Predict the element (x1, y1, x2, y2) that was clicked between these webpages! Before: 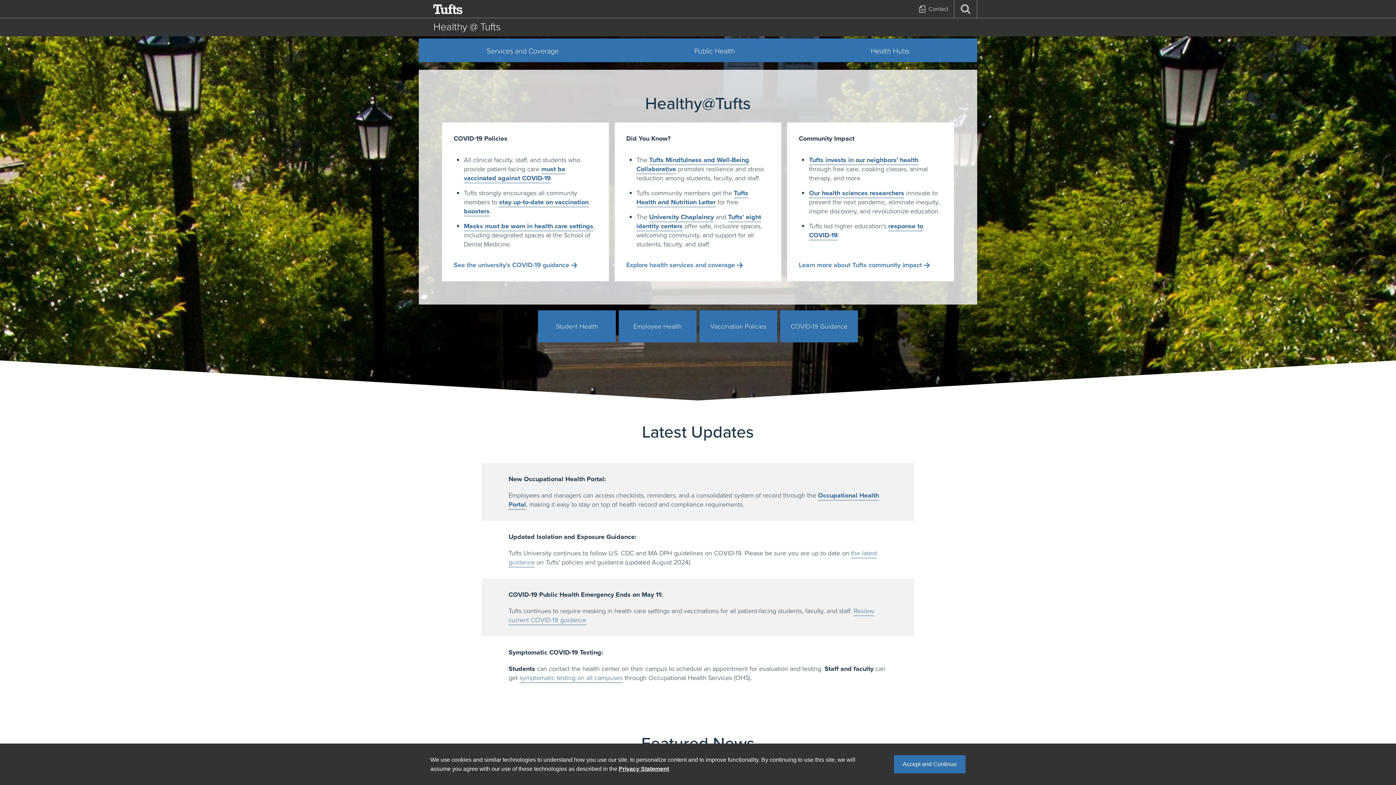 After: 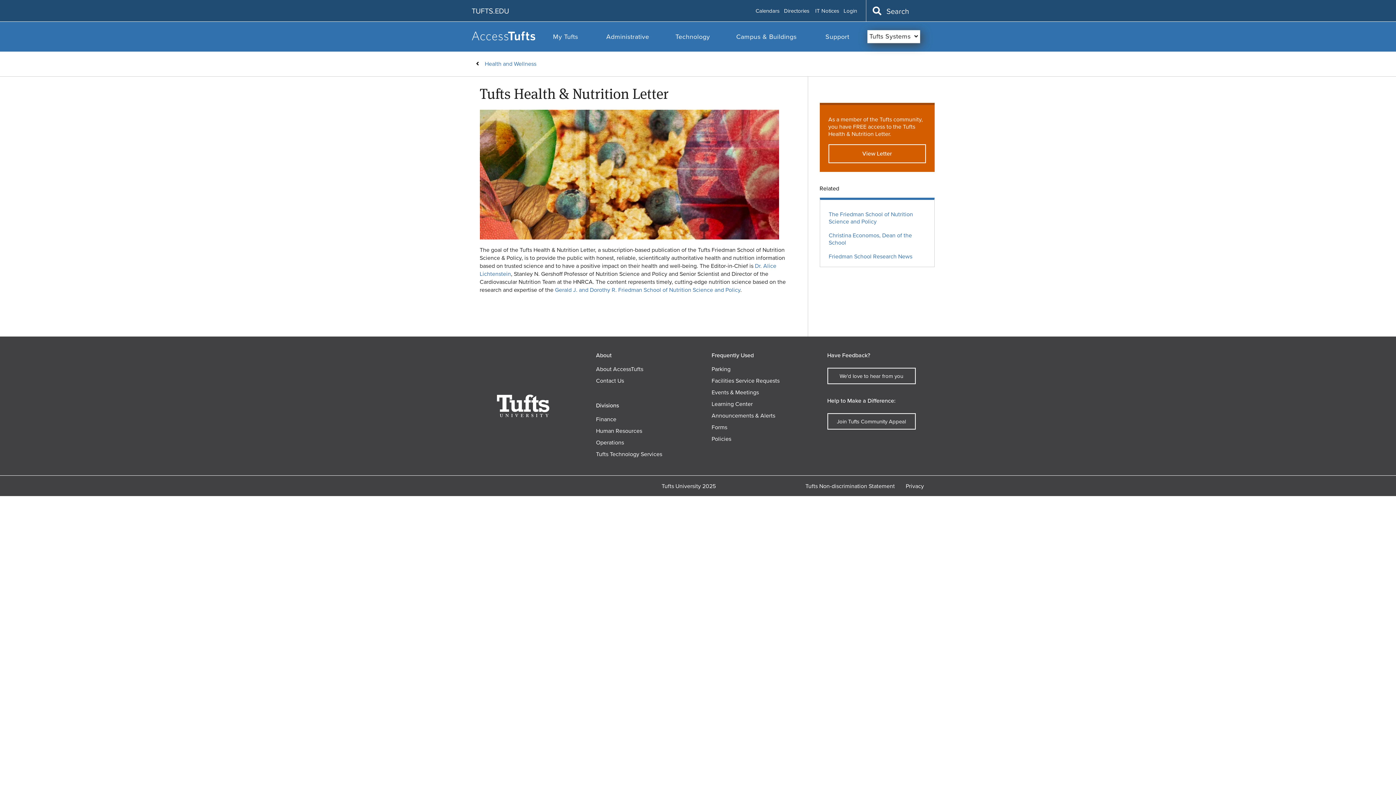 Action: bbox: (636, 188, 748, 207) label: Tufts Health and Nutrition Letter